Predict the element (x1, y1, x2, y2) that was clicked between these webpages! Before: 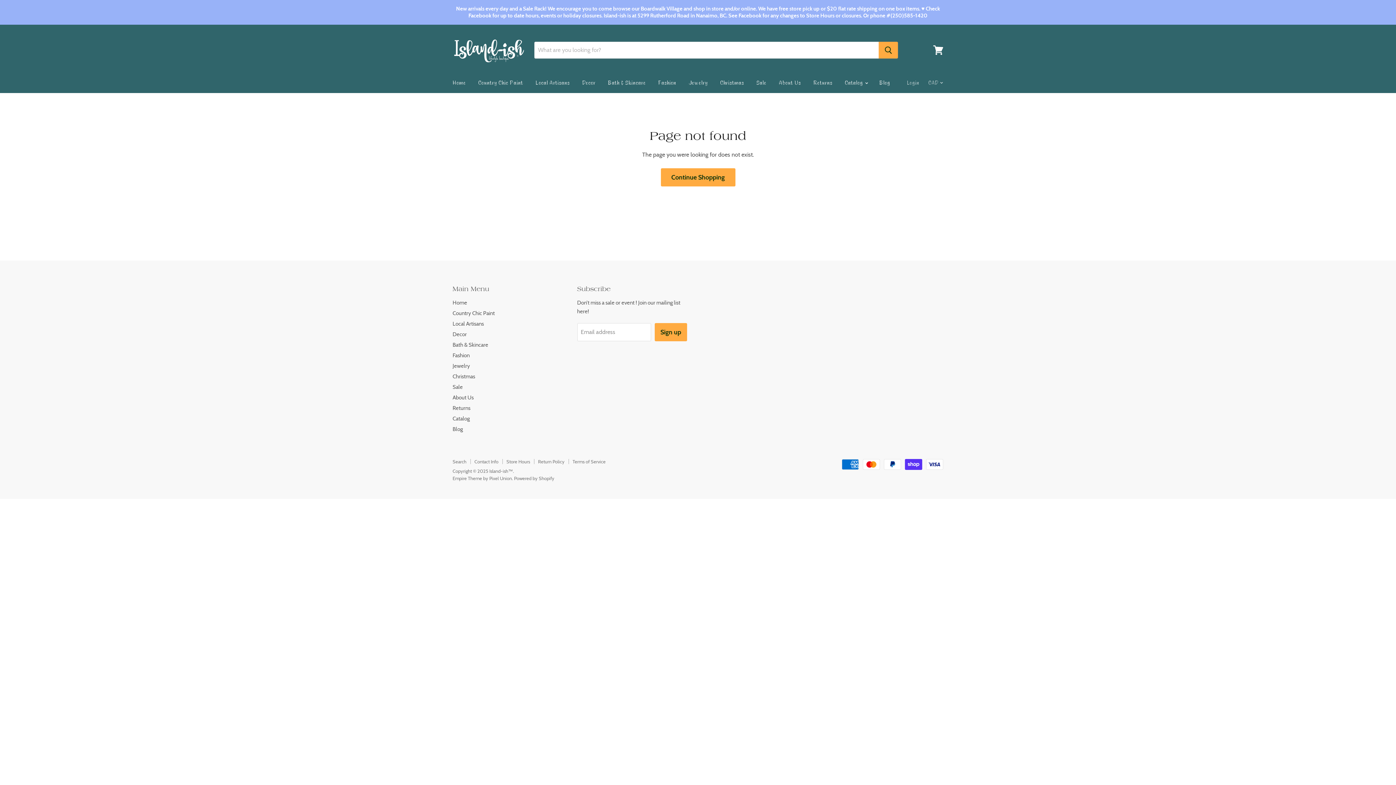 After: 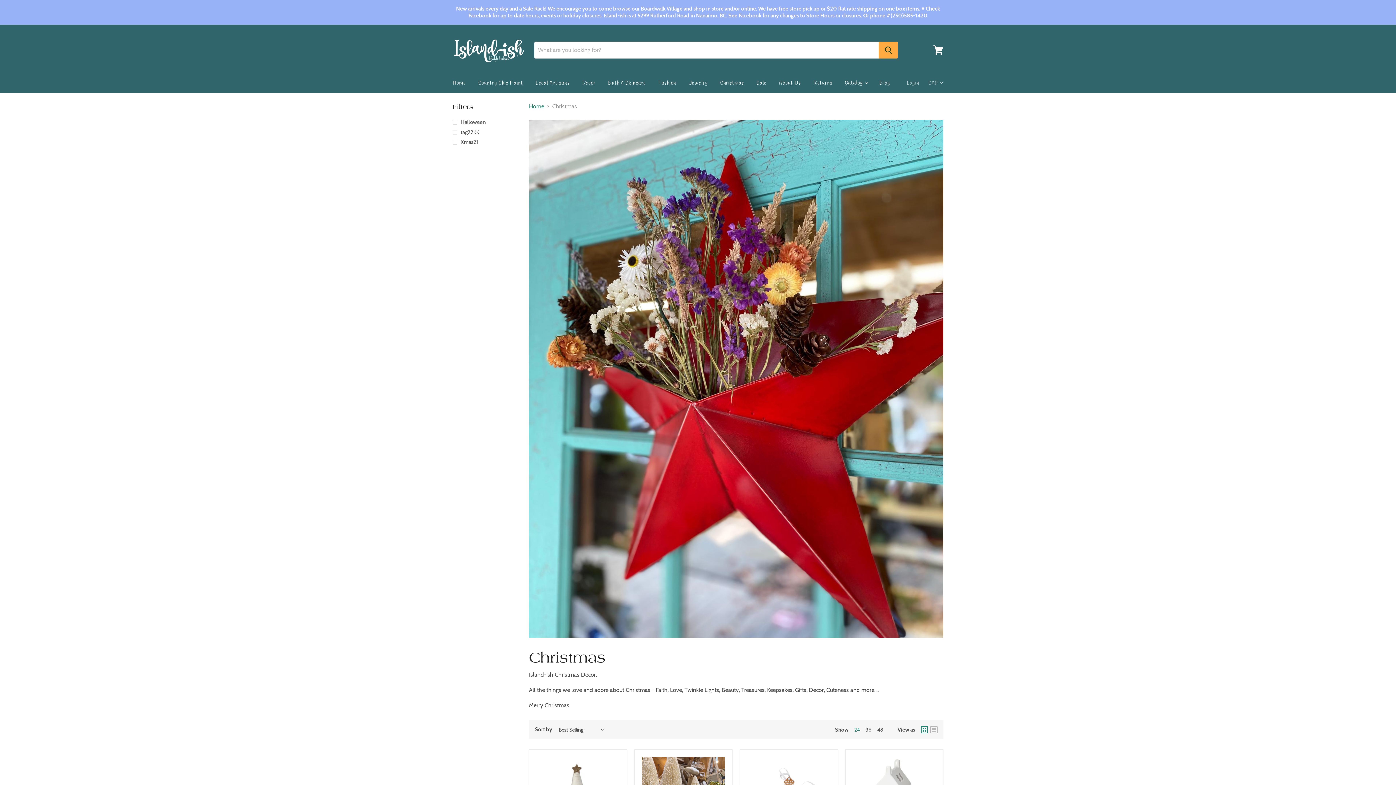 Action: label: Christmas bbox: (715, 74, 749, 90)